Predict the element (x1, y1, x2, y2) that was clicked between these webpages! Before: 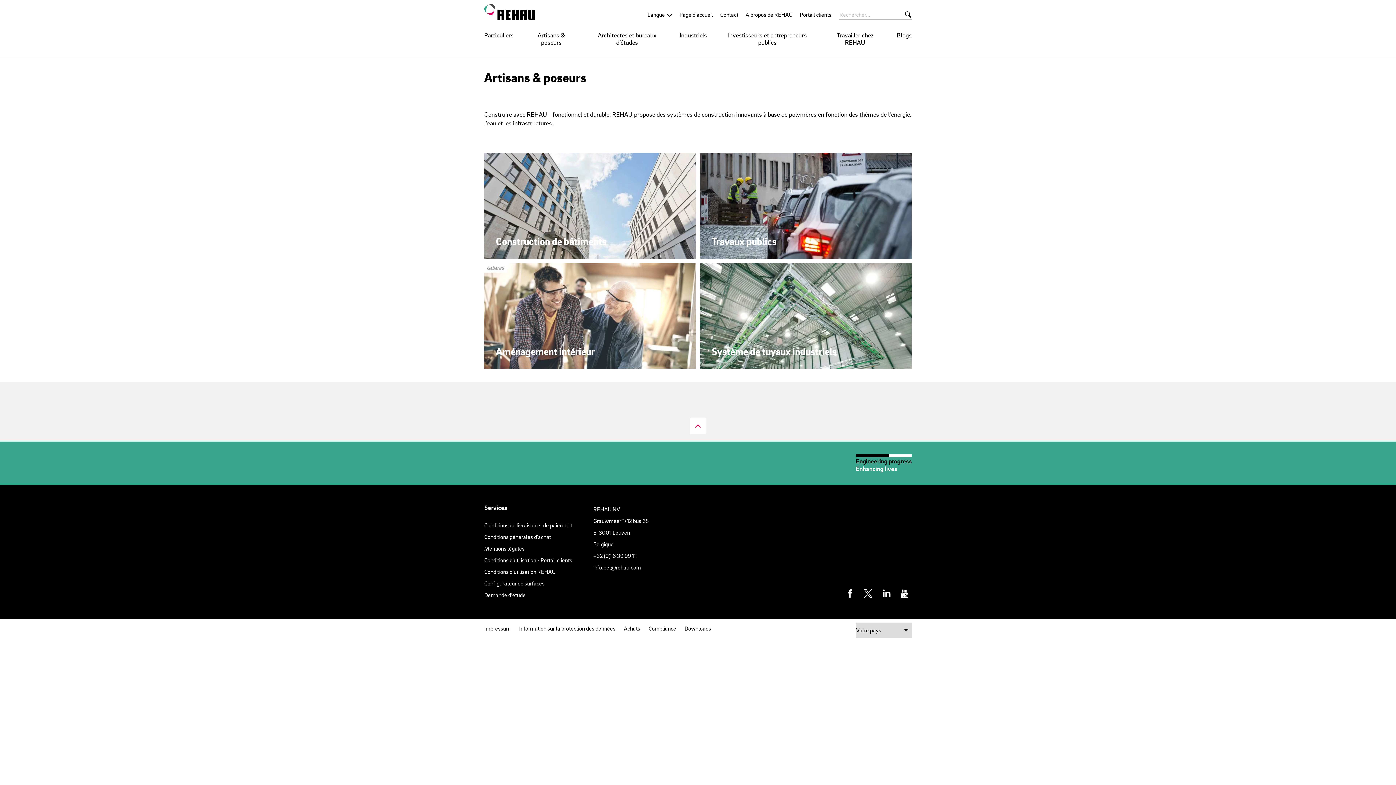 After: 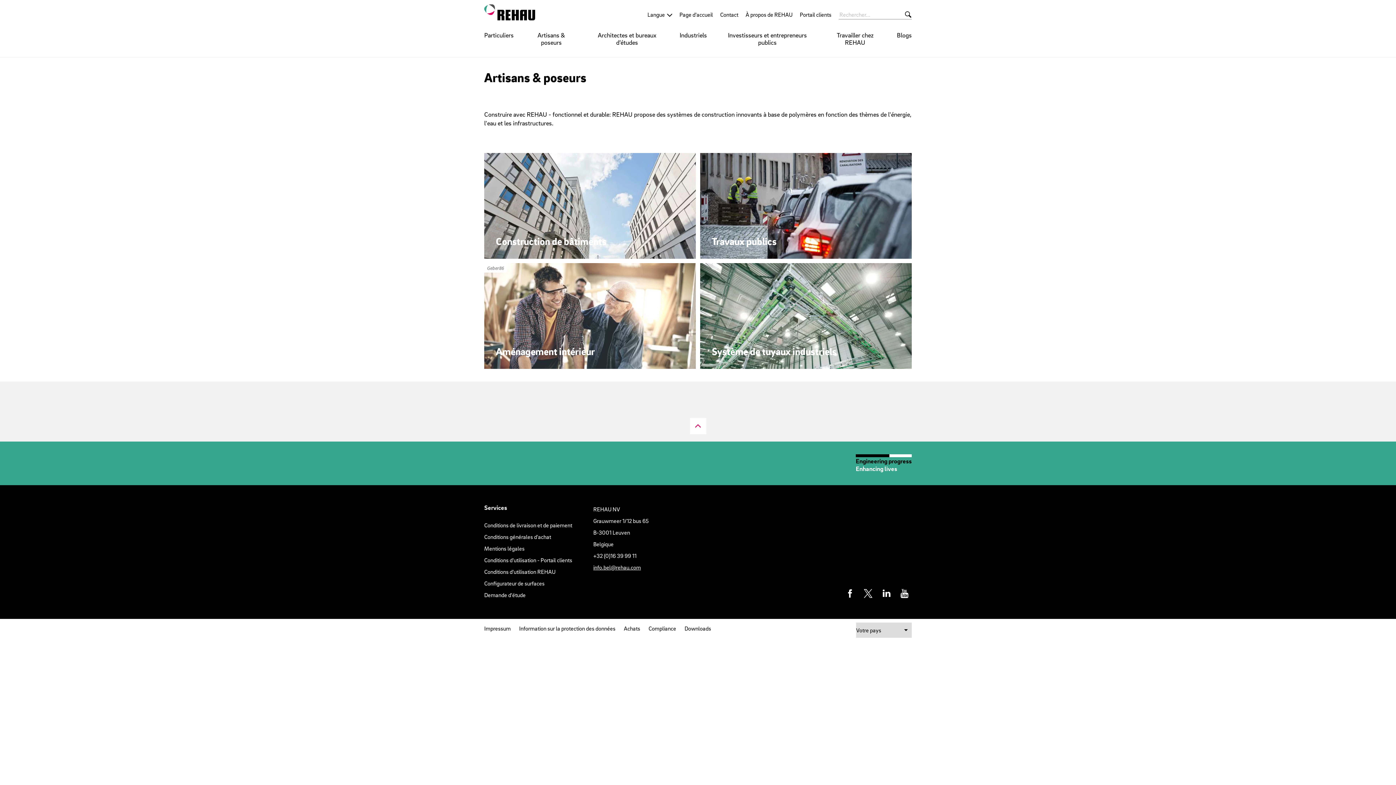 Action: label: info.bel@rehau.com bbox: (593, 564, 641, 571)